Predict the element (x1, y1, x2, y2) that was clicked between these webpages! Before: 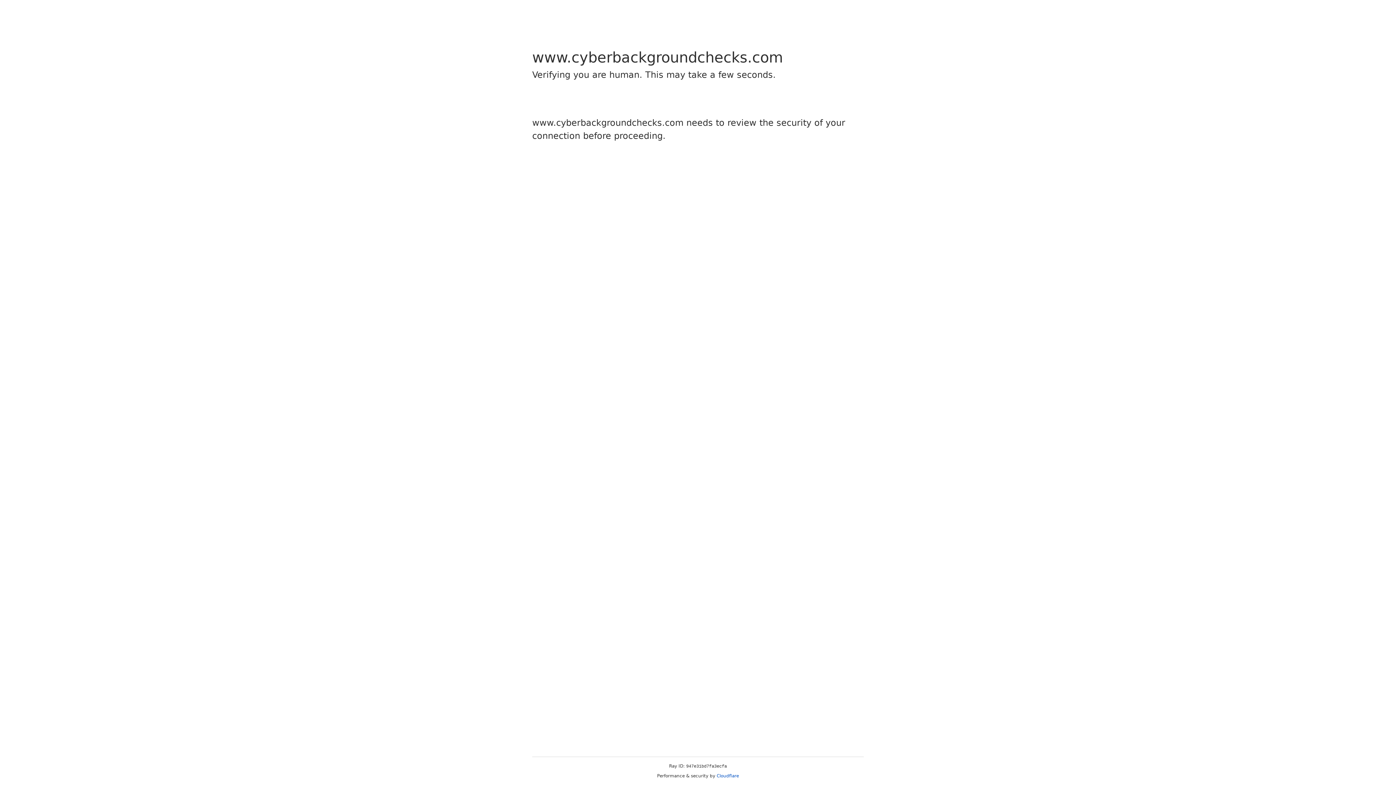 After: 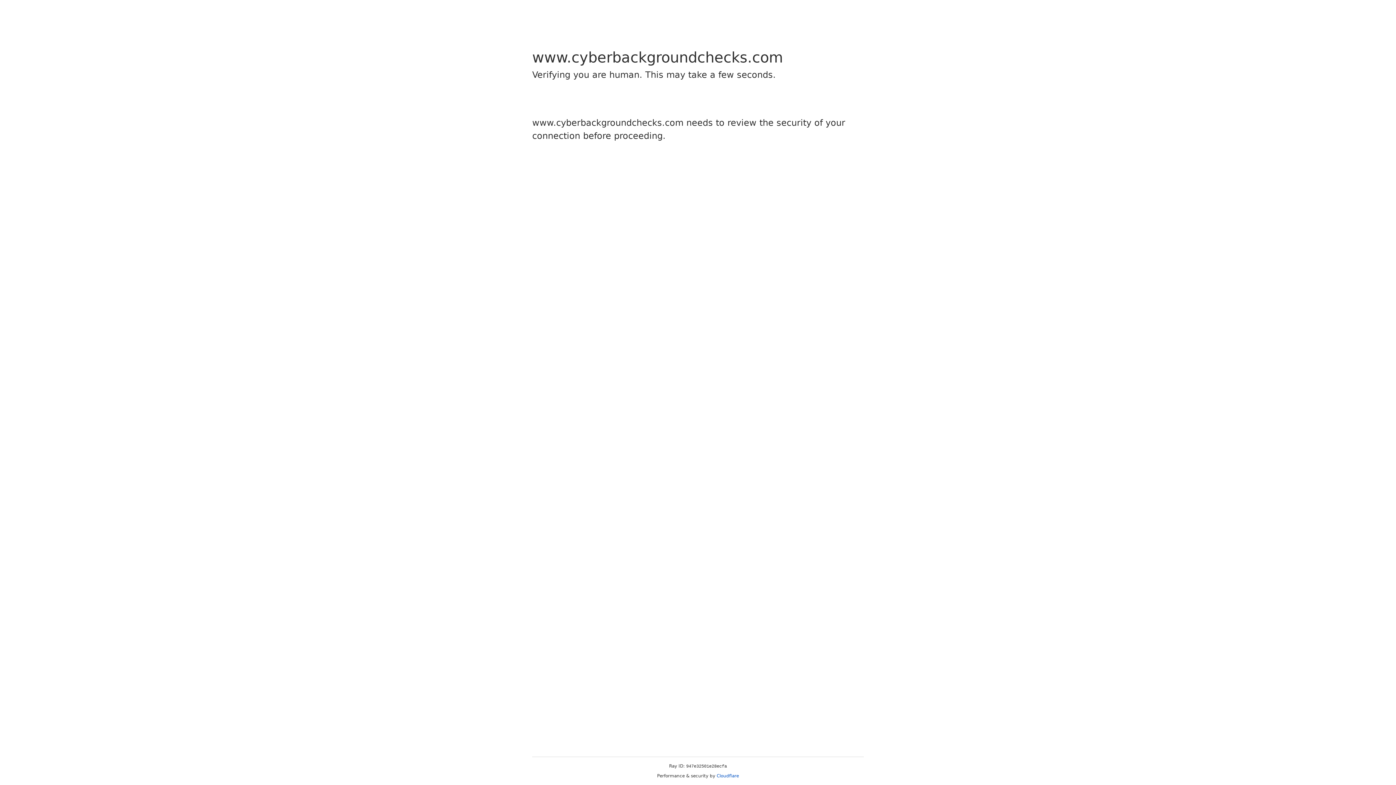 Action: label: Cloudflare bbox: (716, 773, 739, 778)